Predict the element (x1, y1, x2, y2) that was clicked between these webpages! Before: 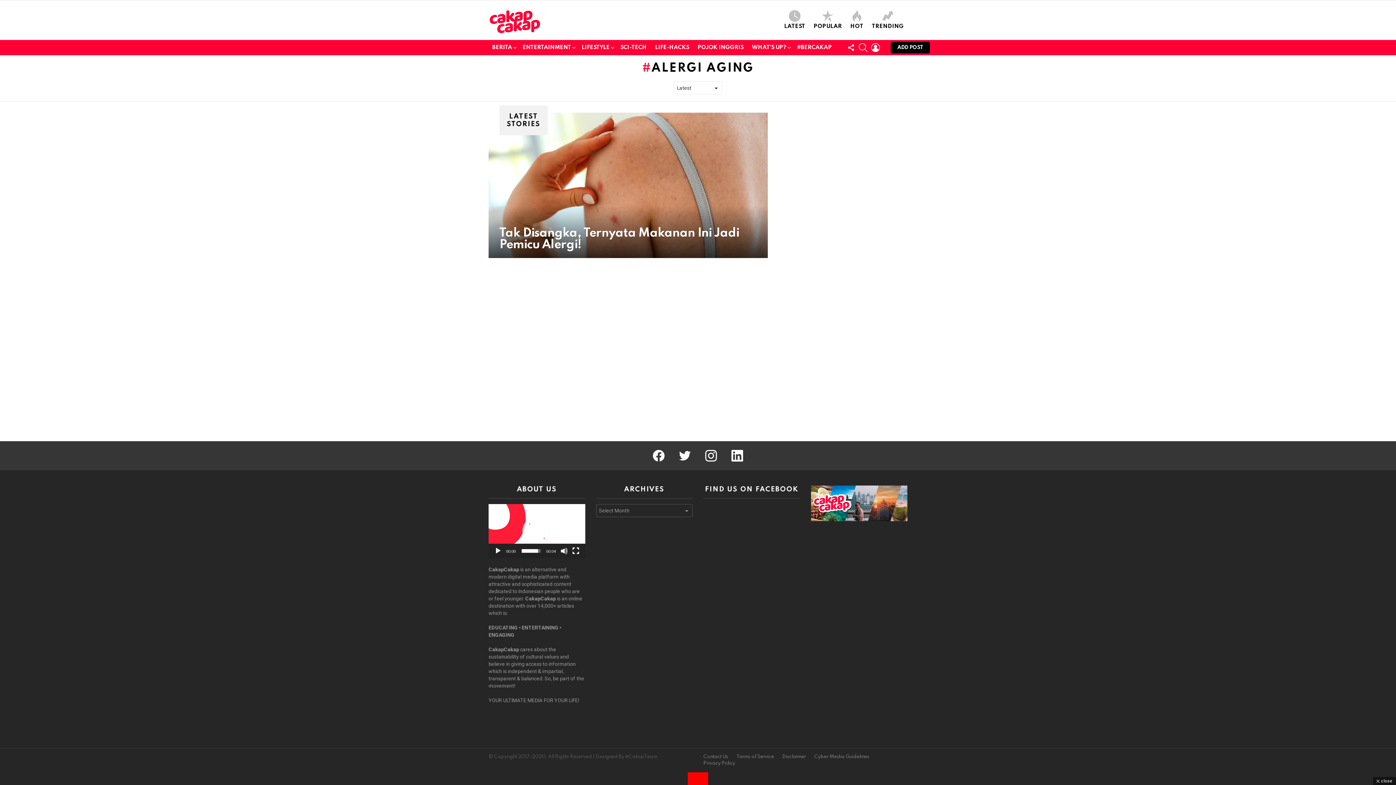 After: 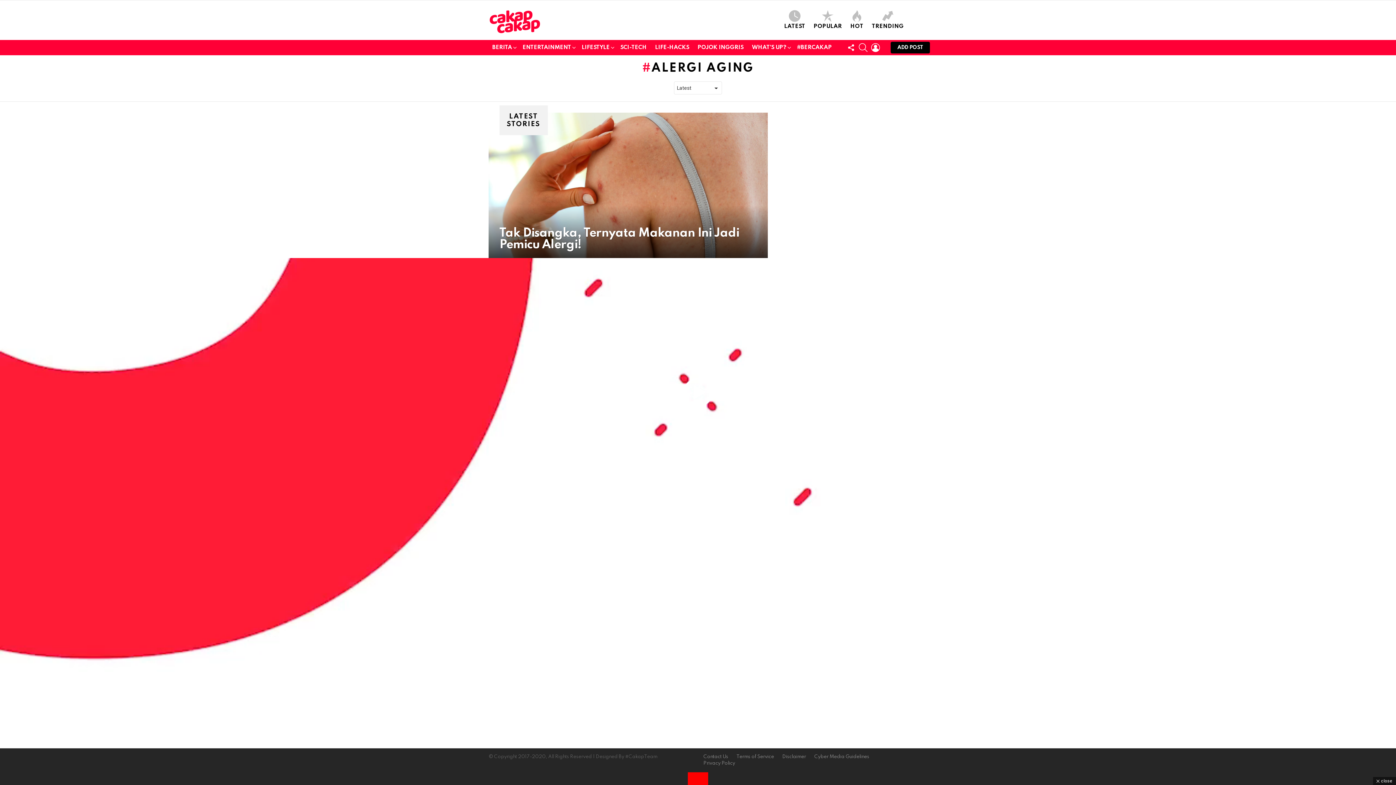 Action: bbox: (572, 547, 579, 554) label: Fullscreen